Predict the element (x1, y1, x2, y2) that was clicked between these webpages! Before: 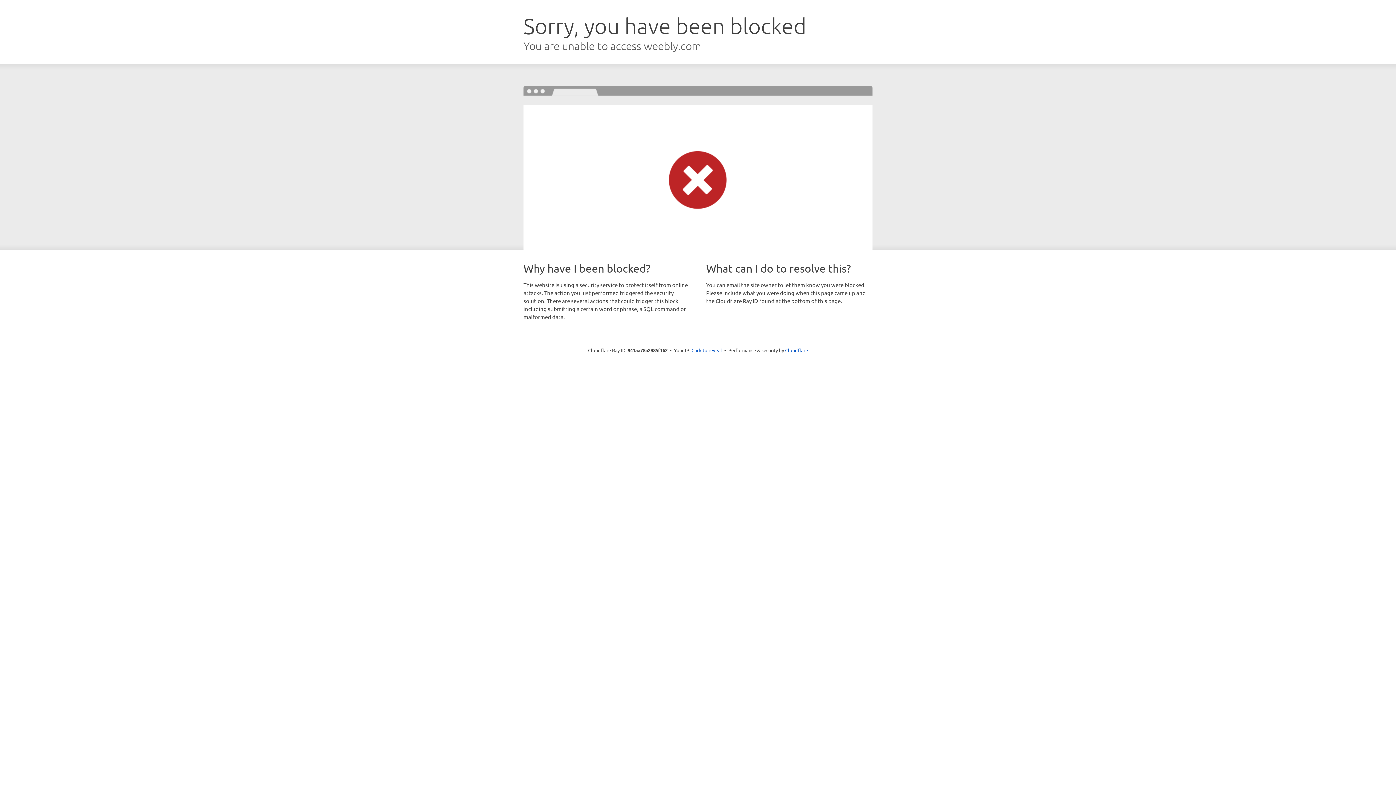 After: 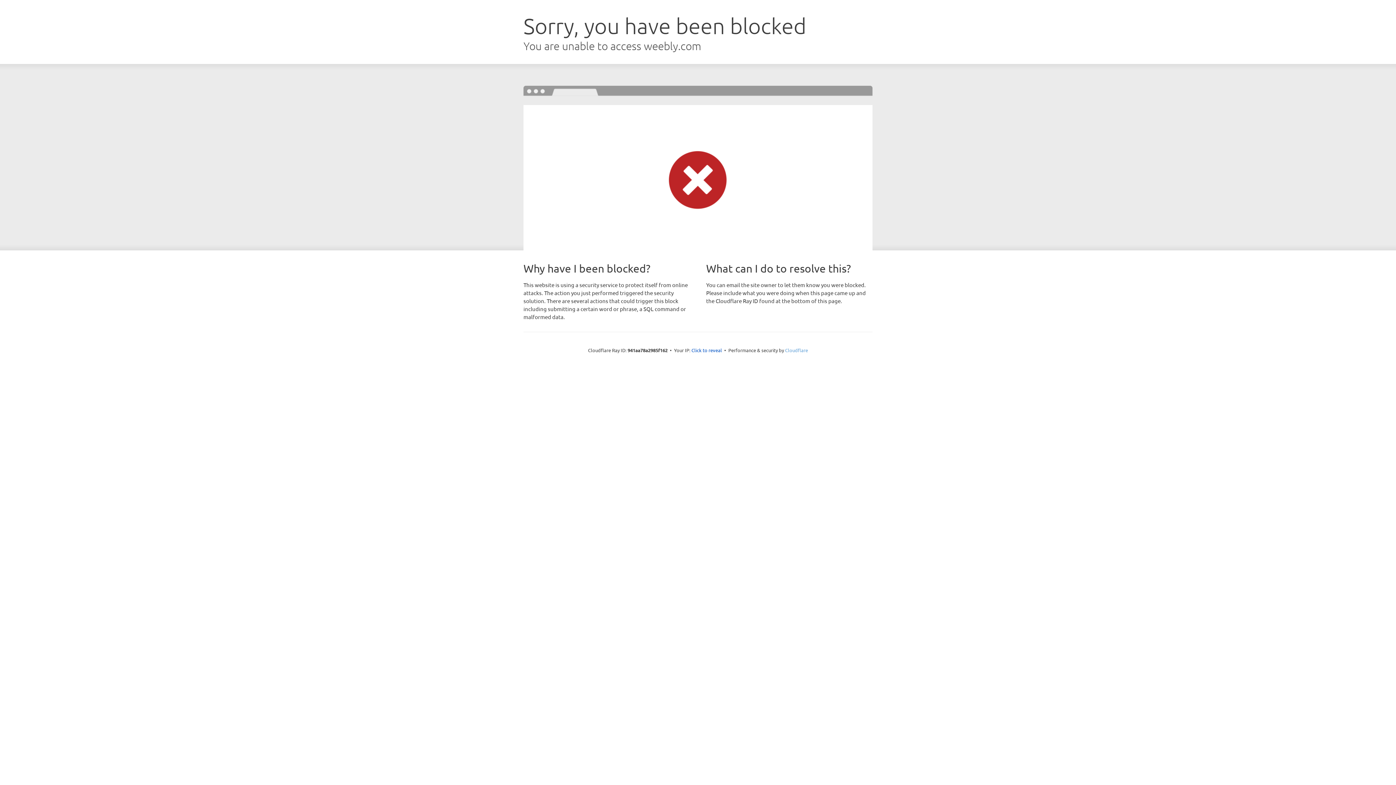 Action: label: Cloudflare bbox: (785, 347, 808, 353)